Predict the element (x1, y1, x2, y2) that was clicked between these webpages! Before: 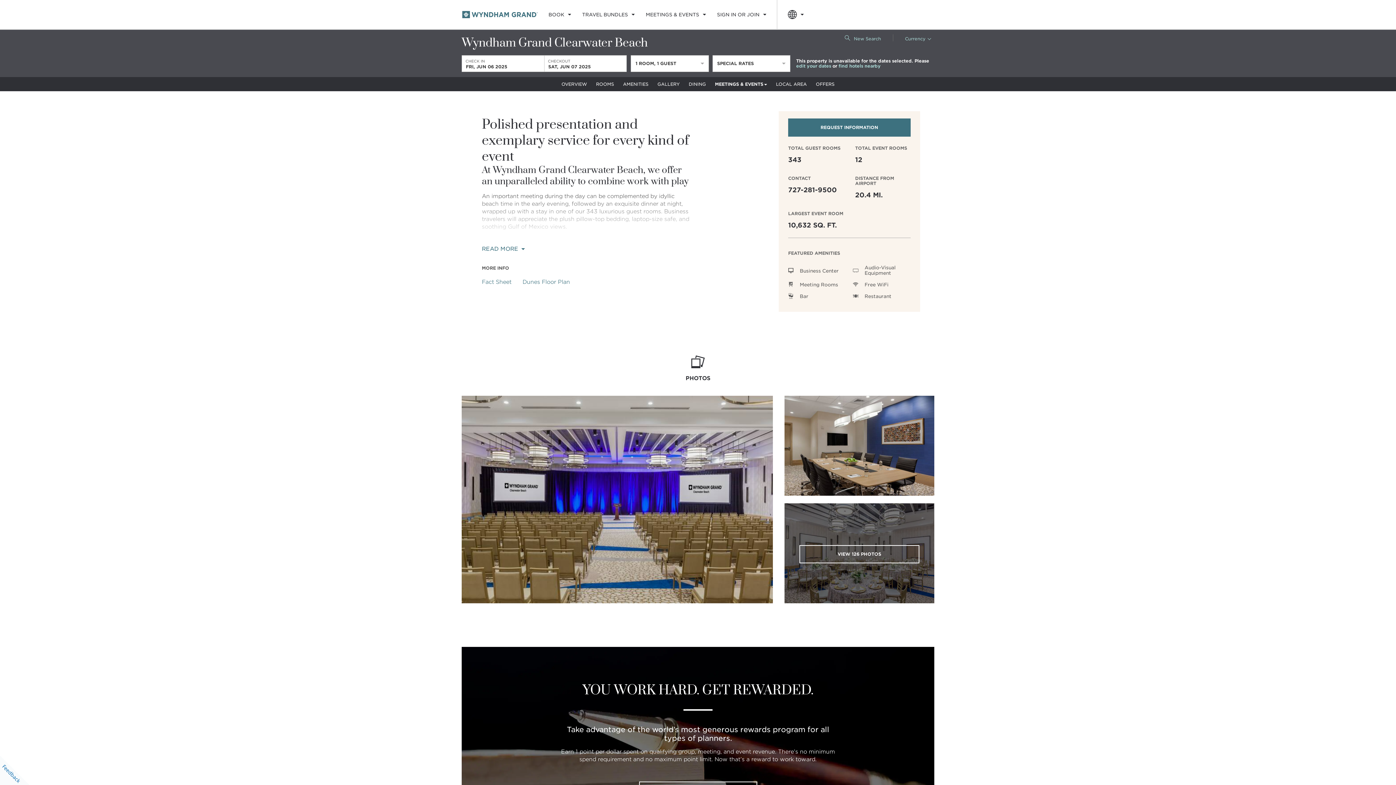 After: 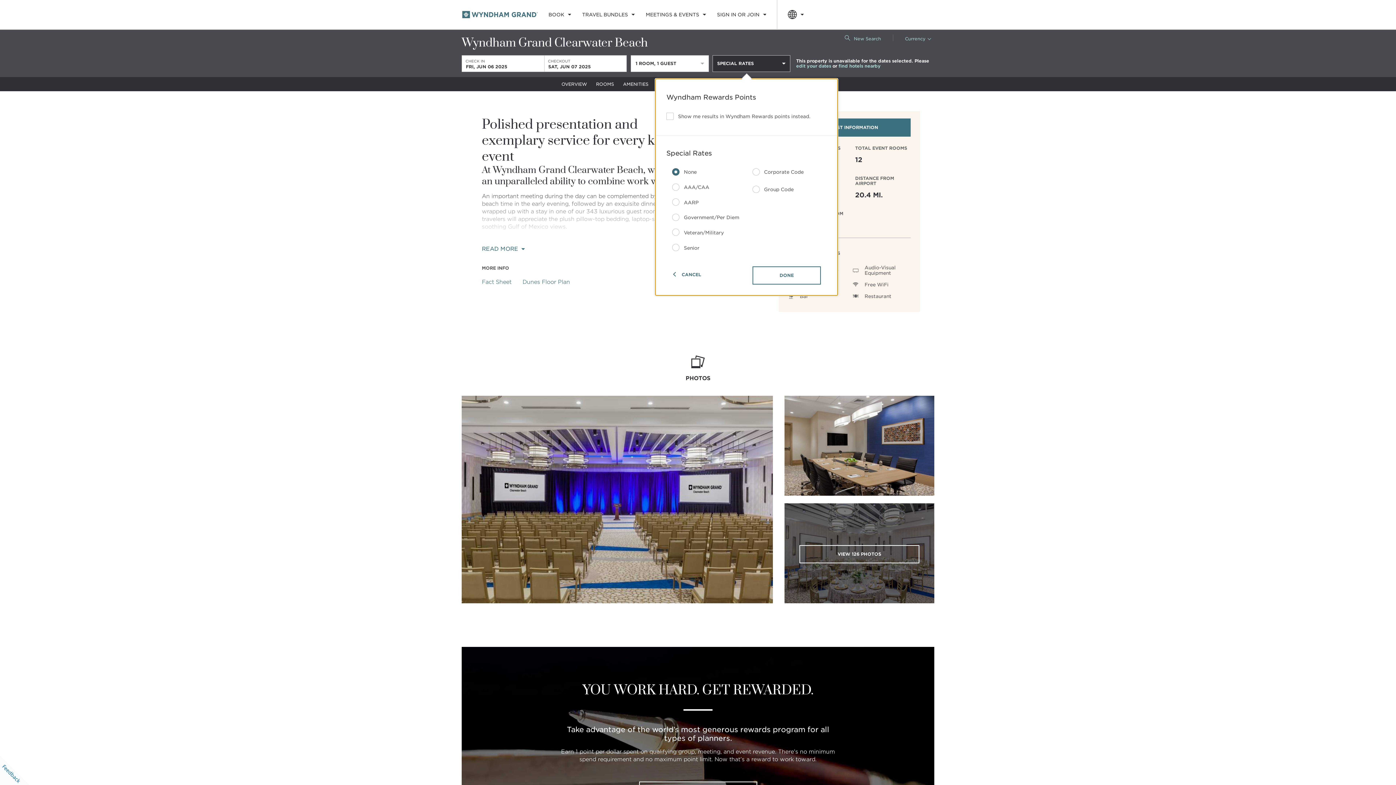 Action: bbox: (712, 55, 790, 72) label: SPECIAL RATES